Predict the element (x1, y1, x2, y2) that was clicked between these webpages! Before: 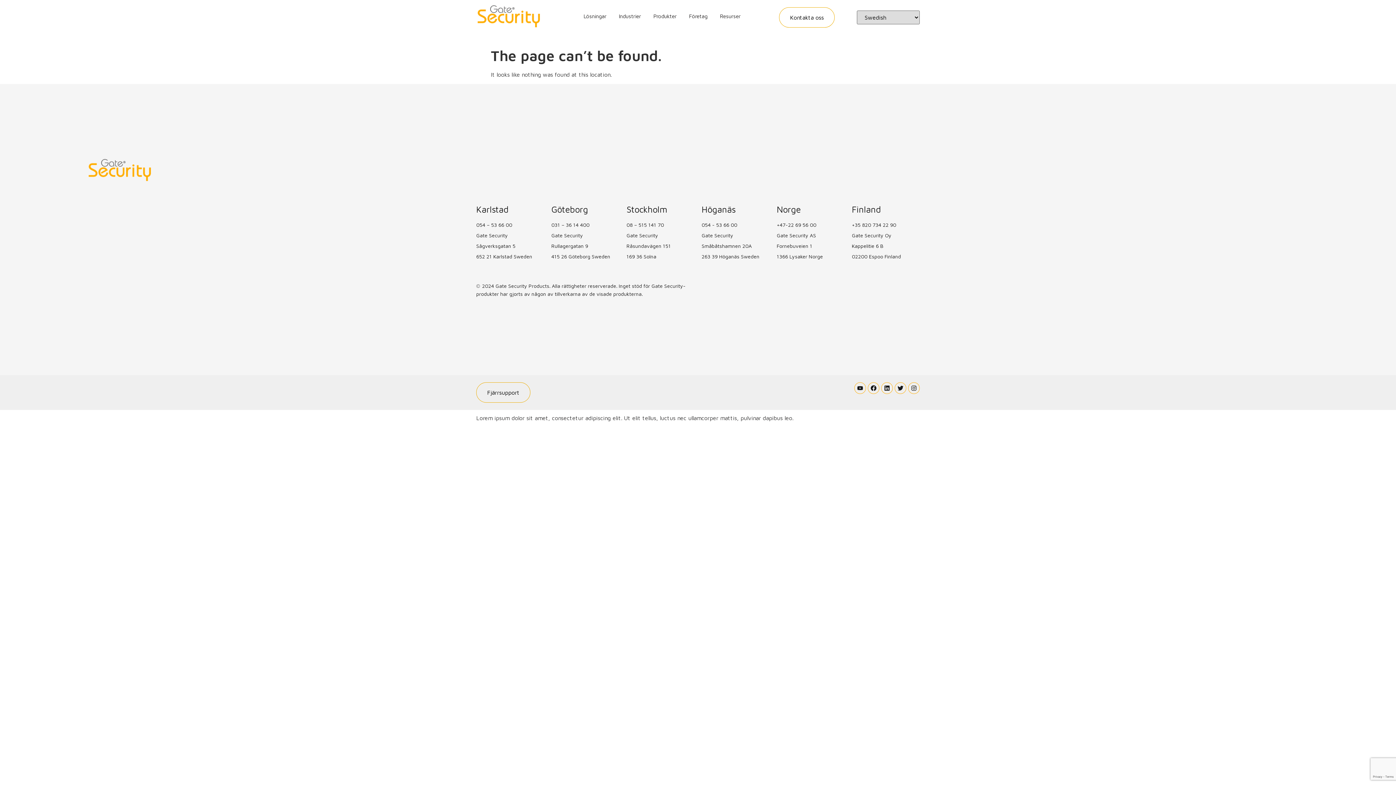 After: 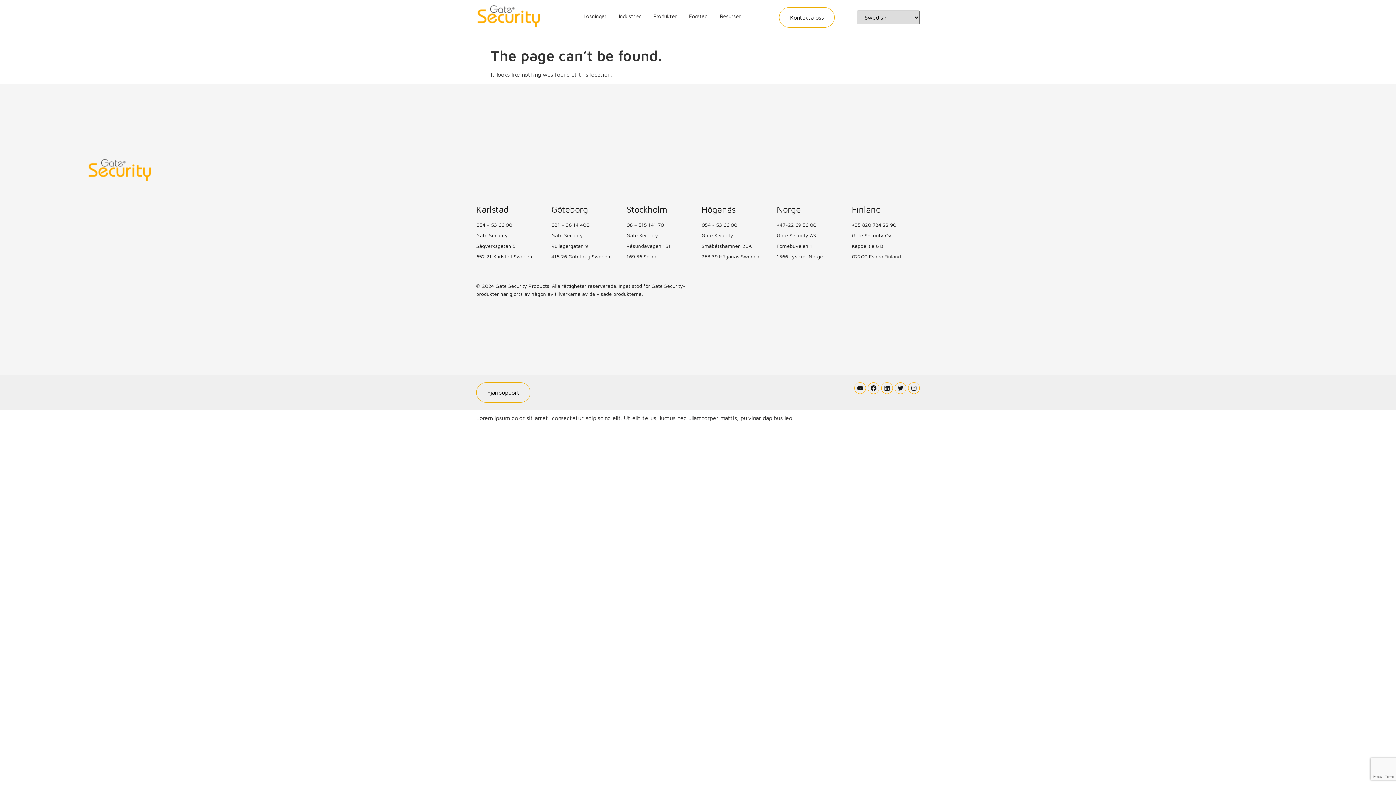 Action: bbox: (852, 221, 915, 228) label: +35 820 734 22 90